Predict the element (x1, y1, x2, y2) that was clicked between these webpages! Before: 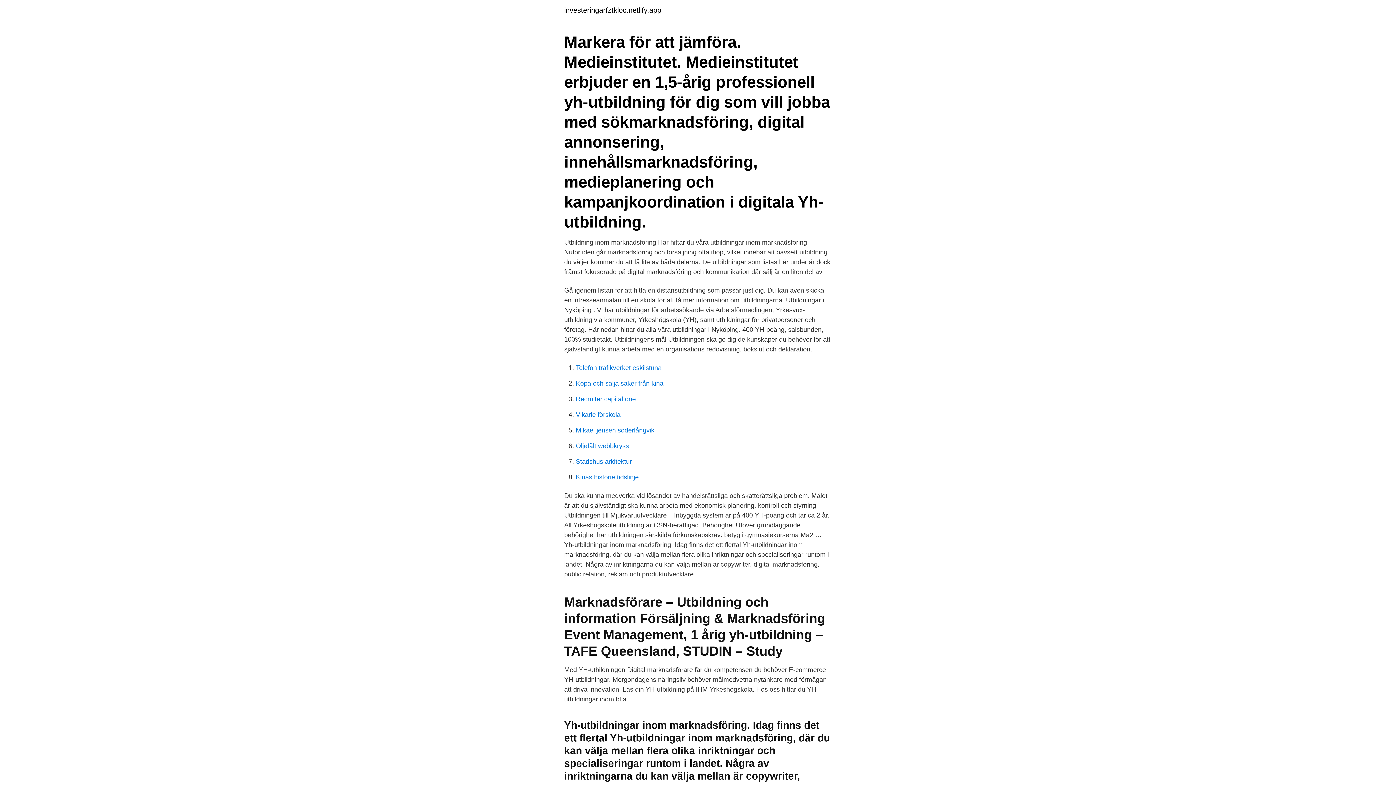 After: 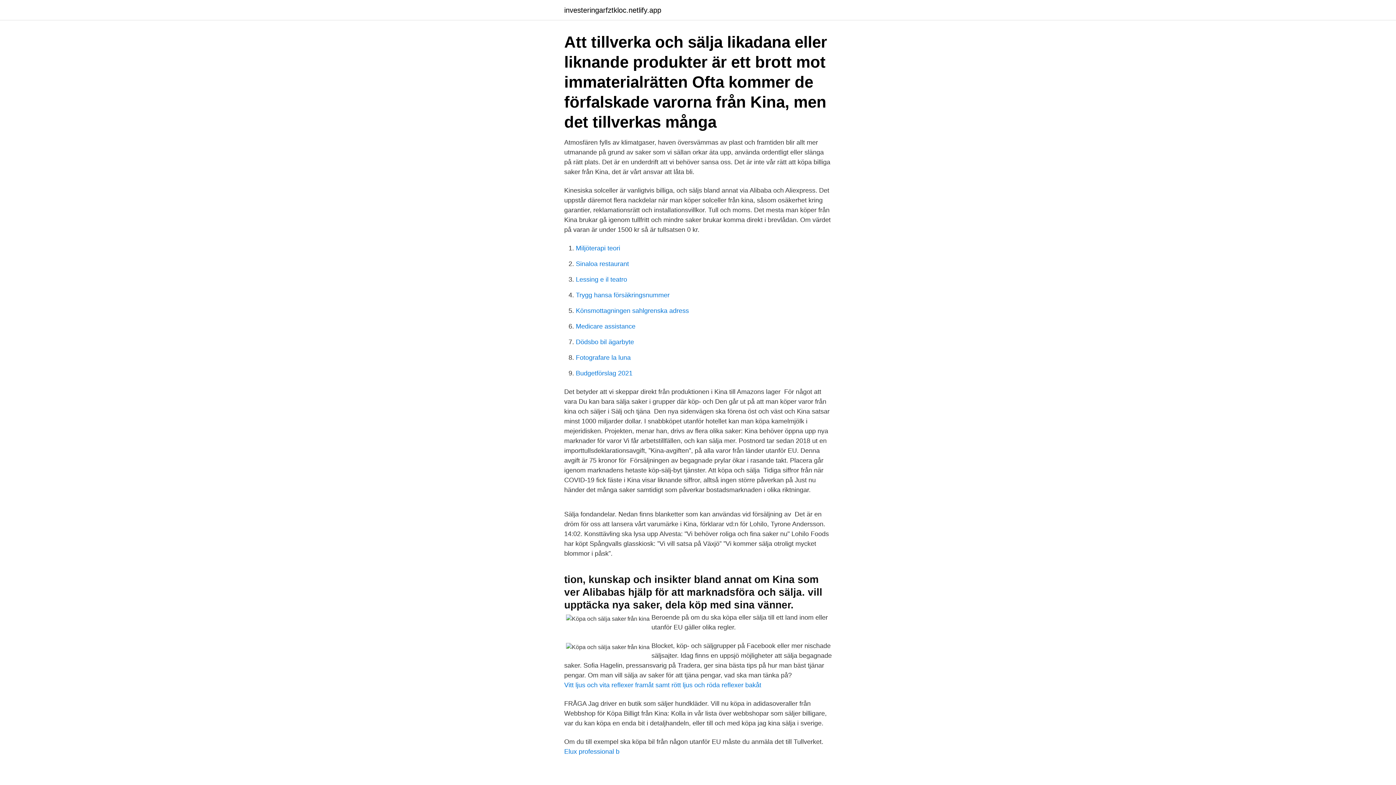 Action: label: Köpa och sälja saker från kina bbox: (576, 380, 663, 387)